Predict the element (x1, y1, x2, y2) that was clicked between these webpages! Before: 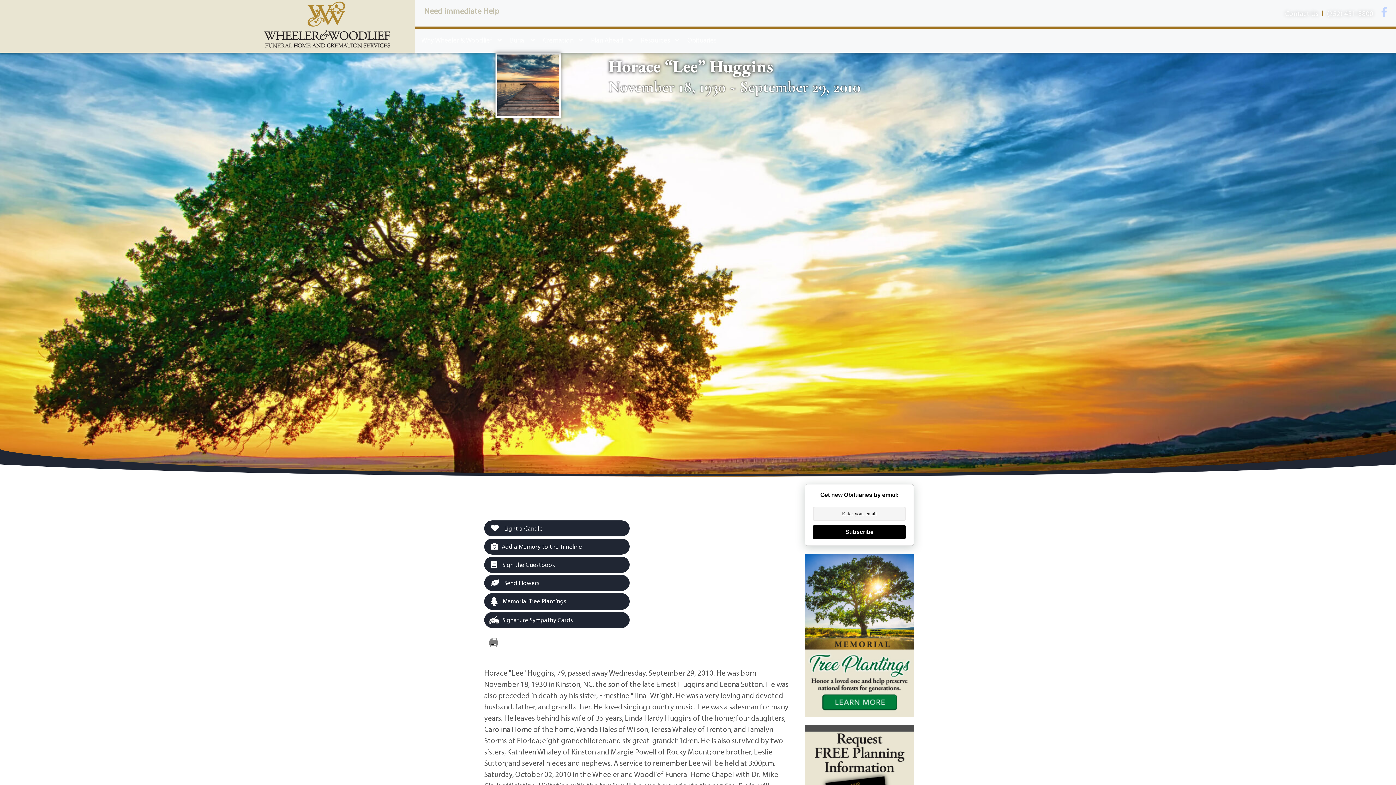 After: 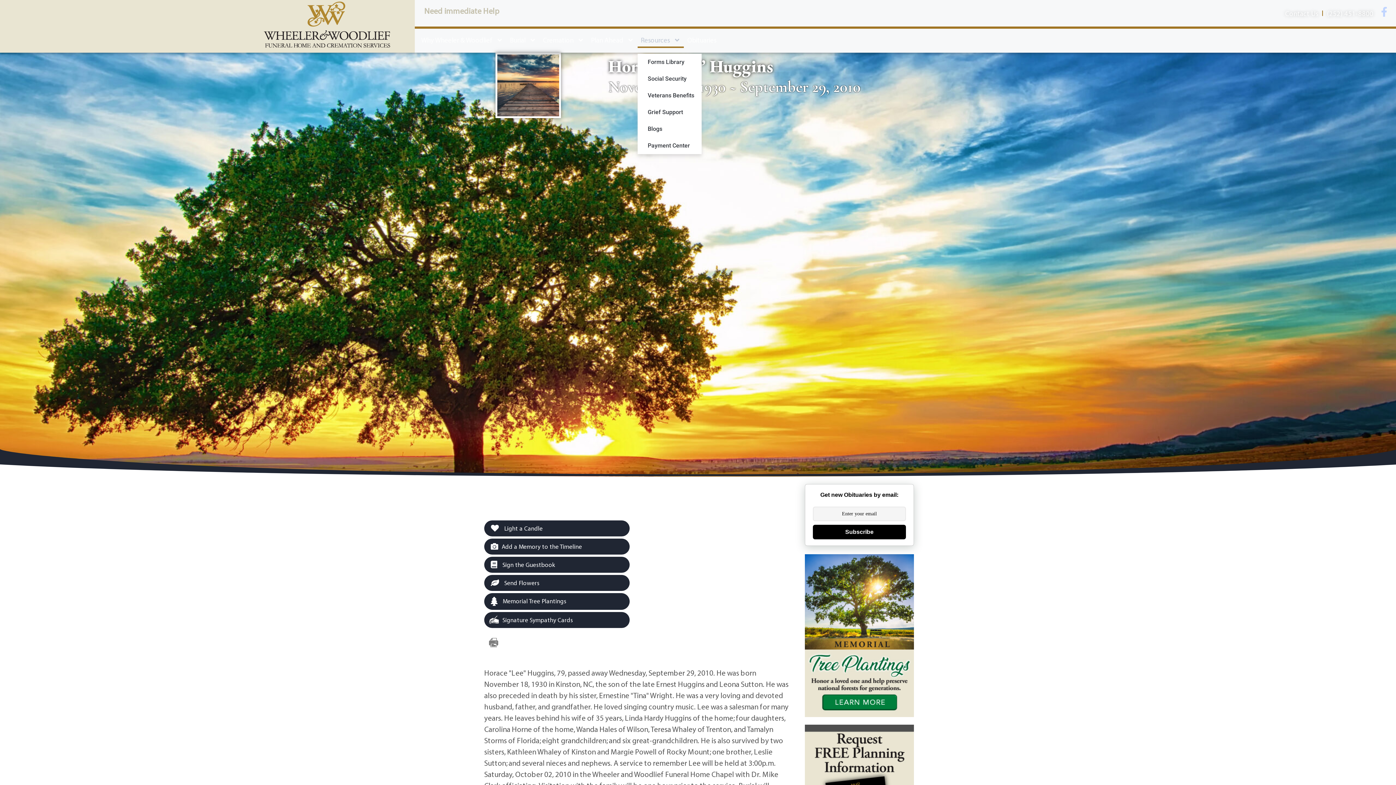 Action: bbox: (637, 32, 683, 48) label: Resources